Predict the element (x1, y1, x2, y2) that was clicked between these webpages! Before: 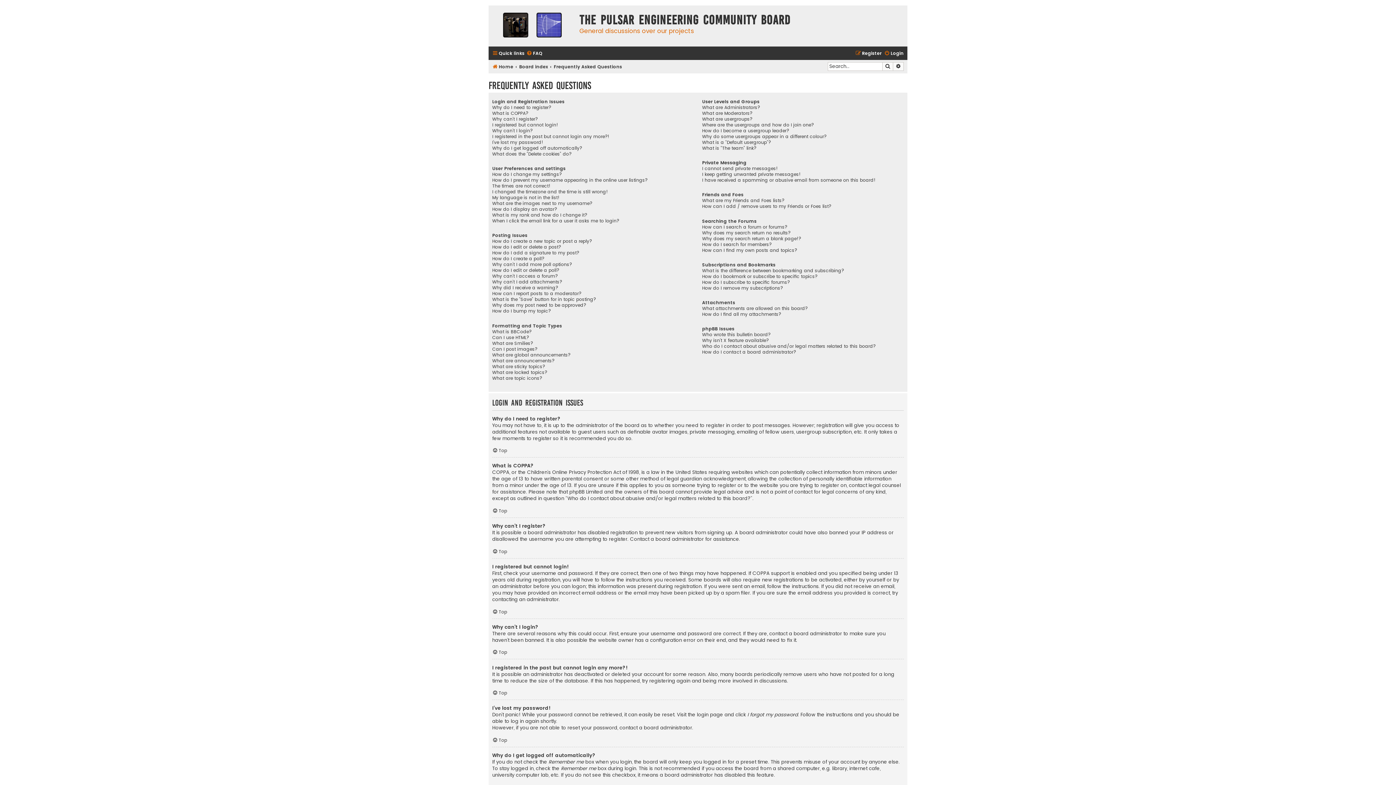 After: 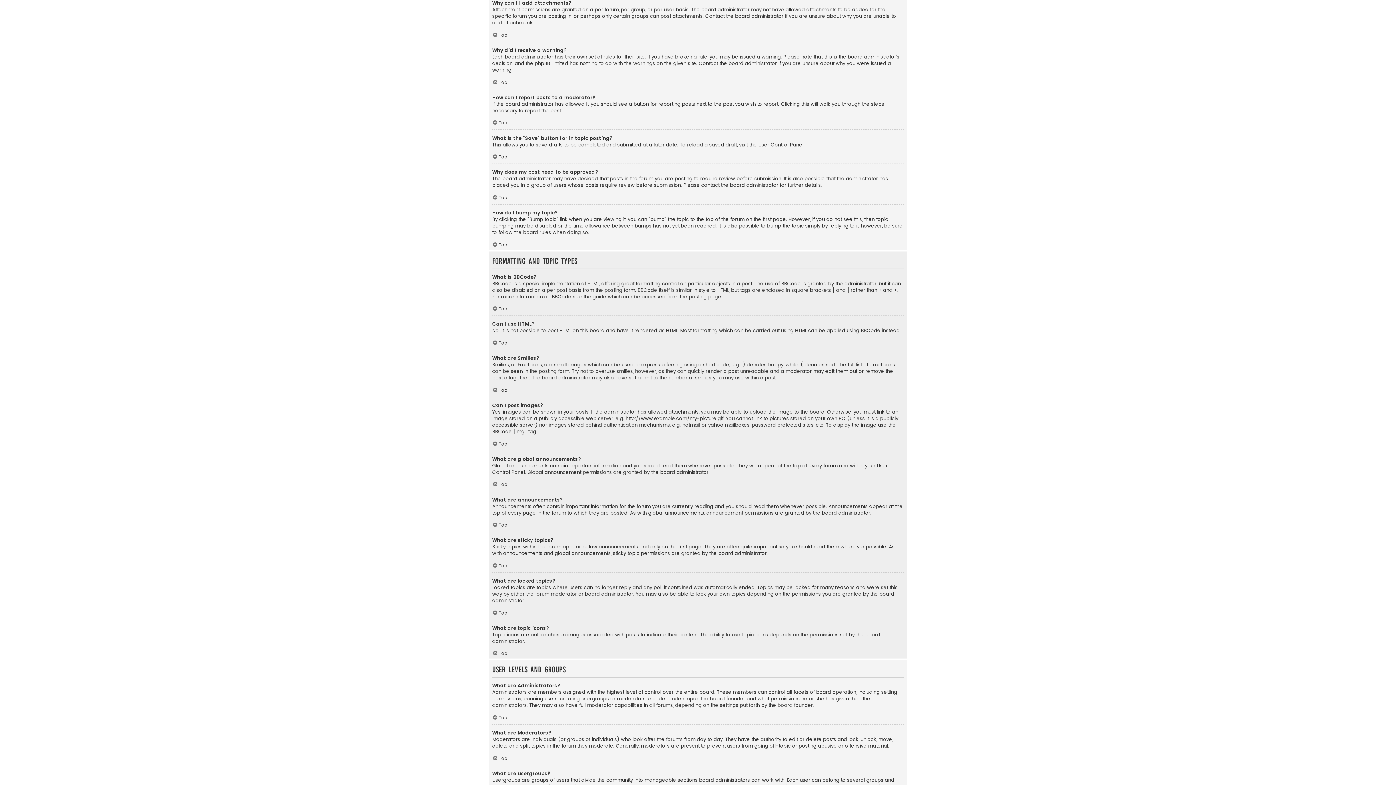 Action: label: Why can’t I add attachments? bbox: (492, 279, 562, 285)